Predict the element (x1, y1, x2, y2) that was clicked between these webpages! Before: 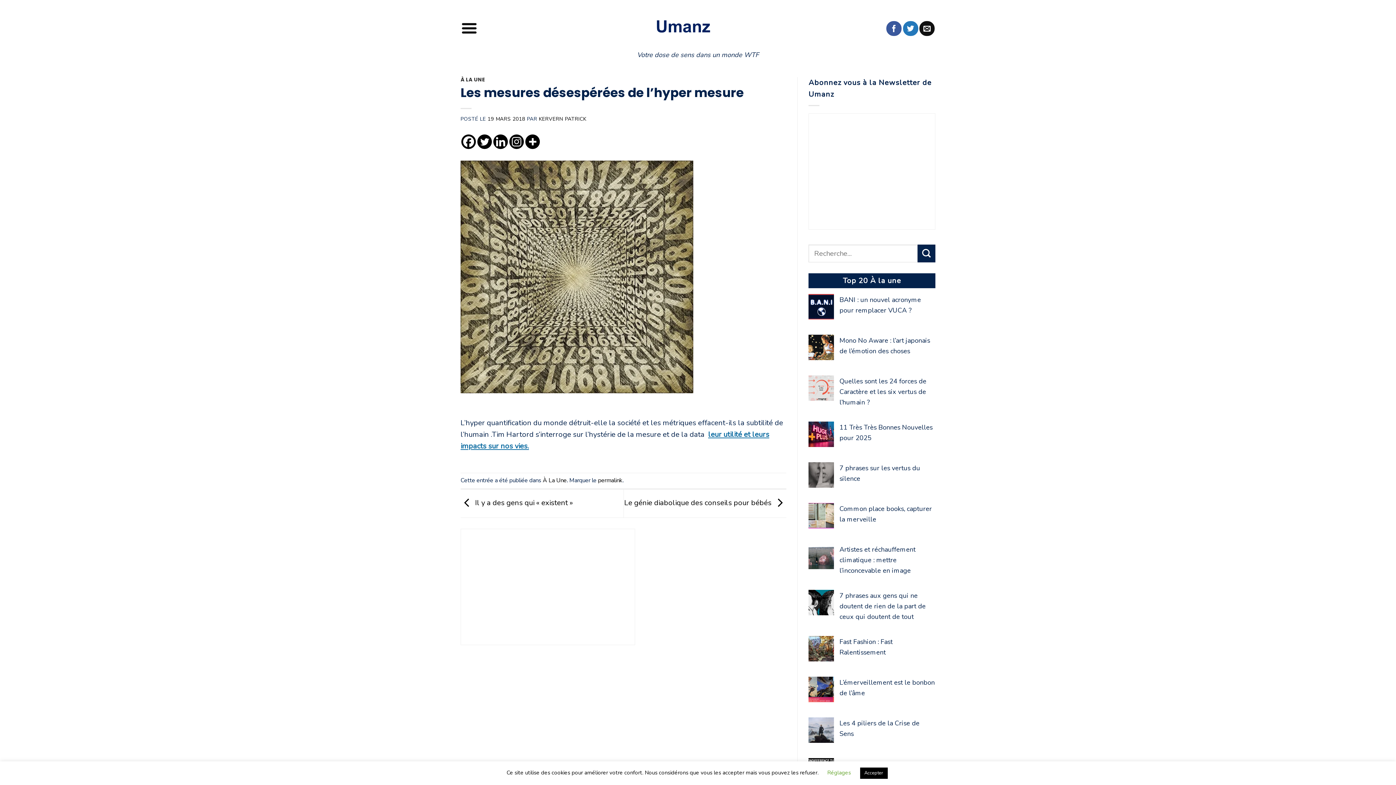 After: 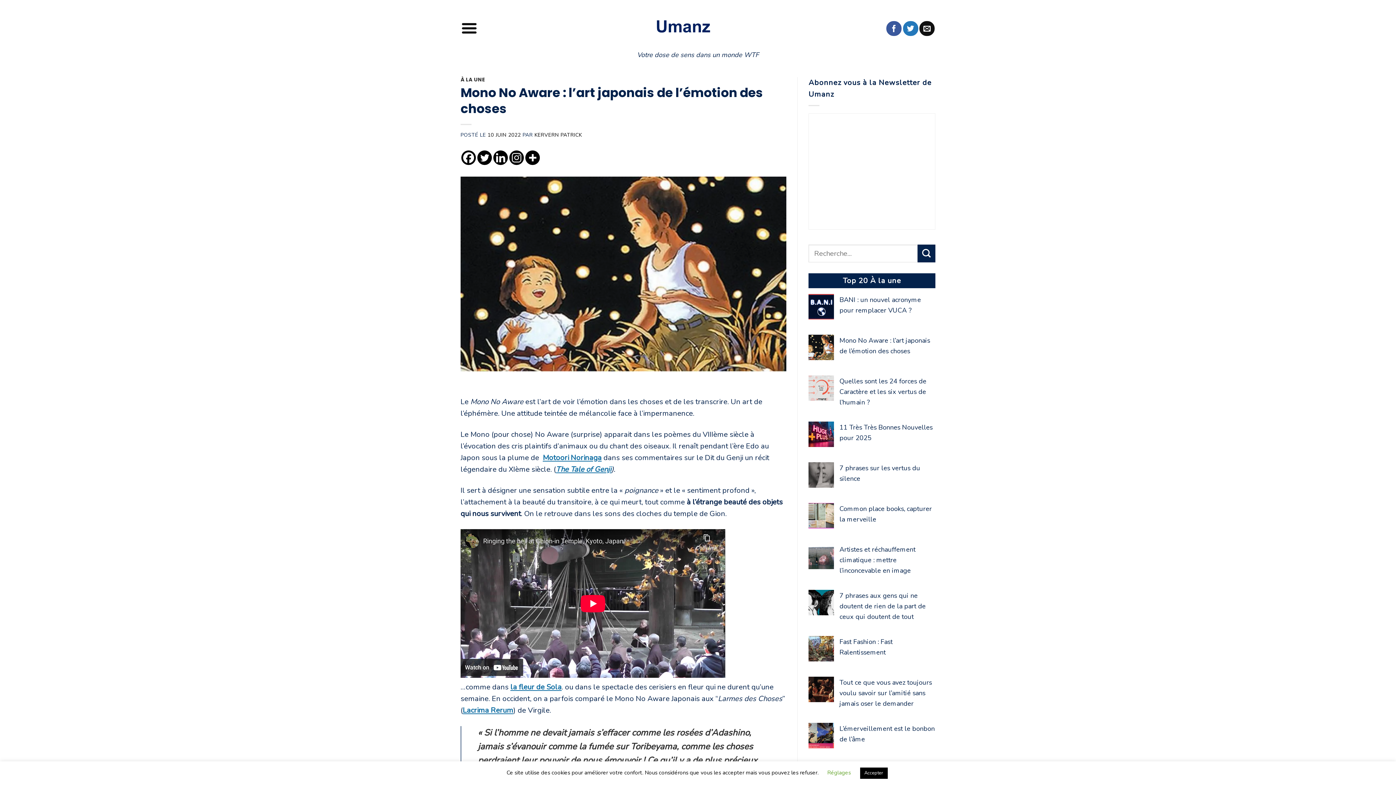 Action: bbox: (808, 329, 935, 333)